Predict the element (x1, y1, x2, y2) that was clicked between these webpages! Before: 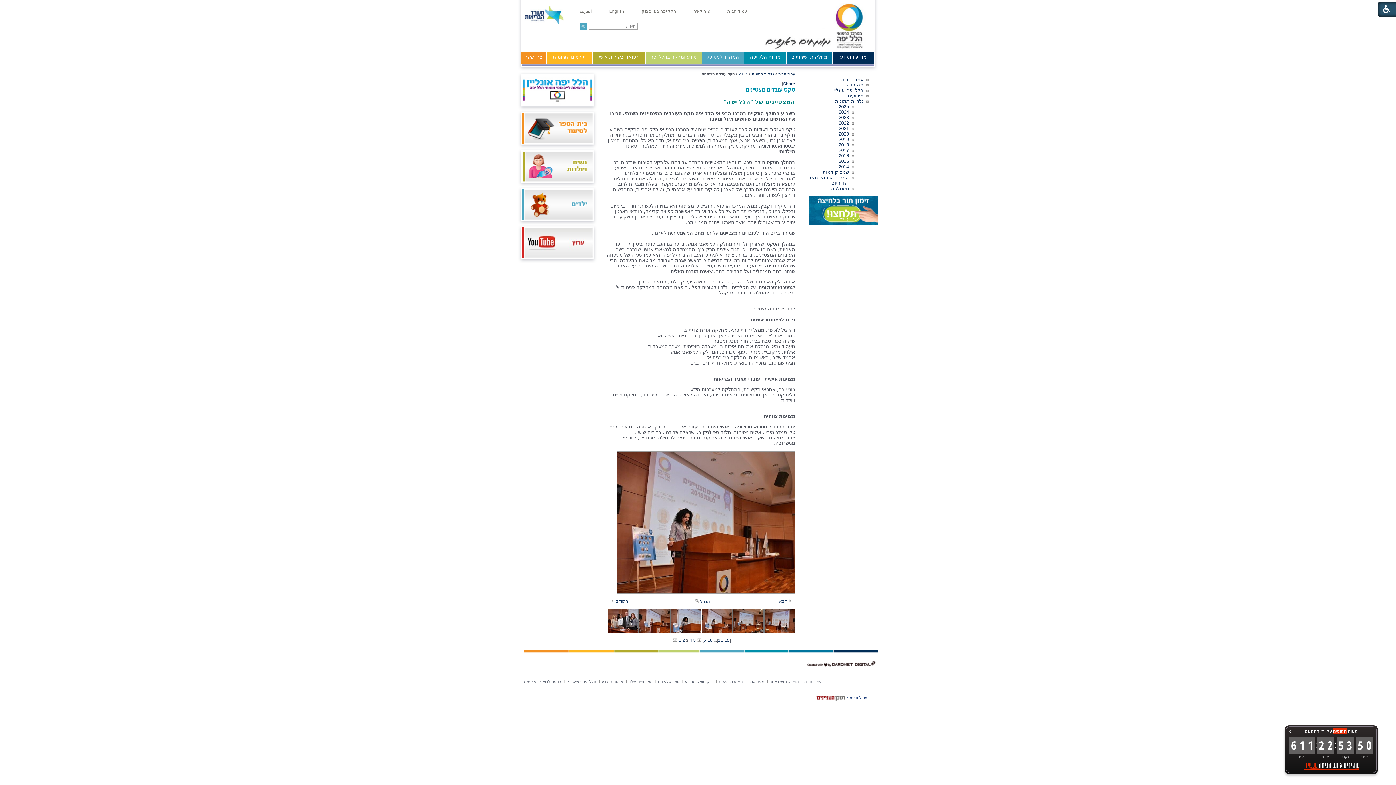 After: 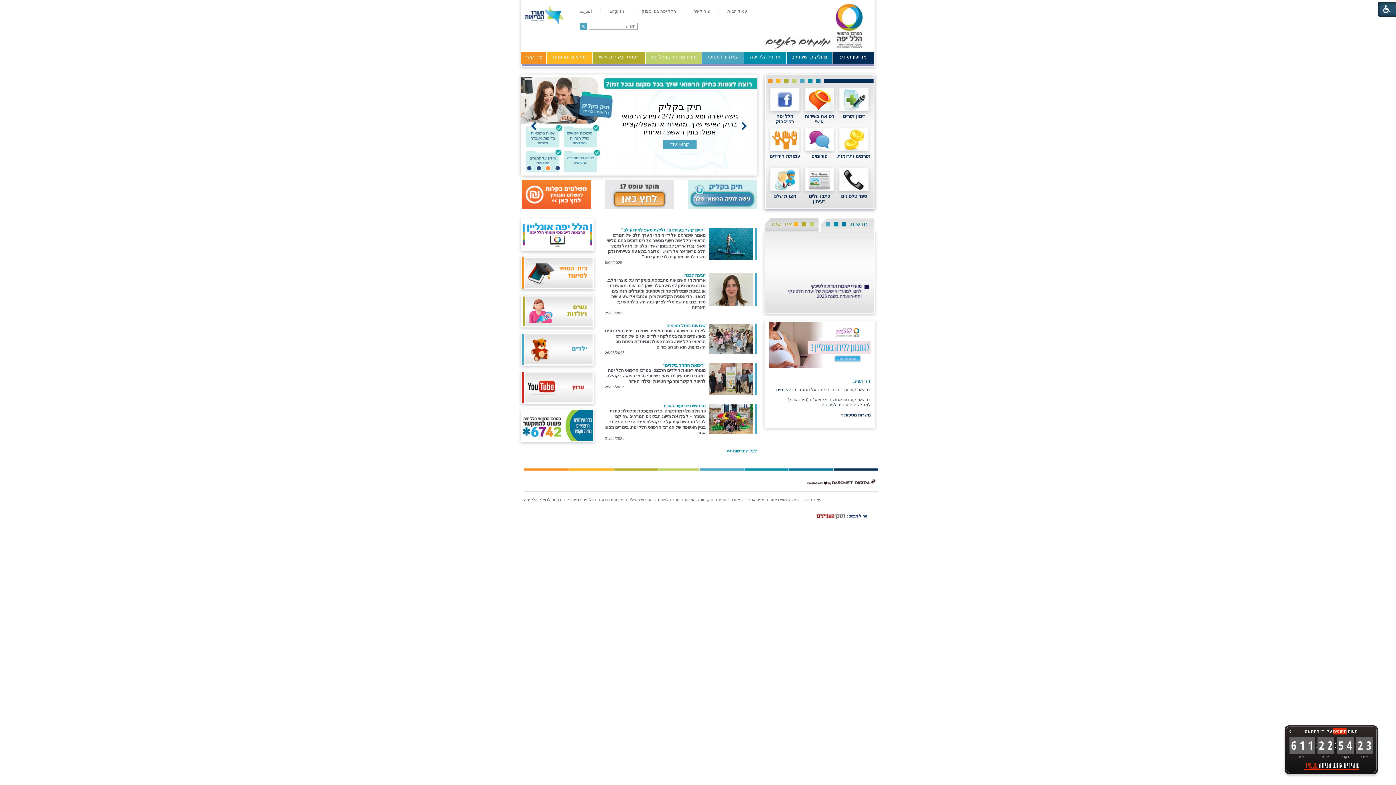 Action: bbox: (727, 9, 747, 13) label: עמוד הבית